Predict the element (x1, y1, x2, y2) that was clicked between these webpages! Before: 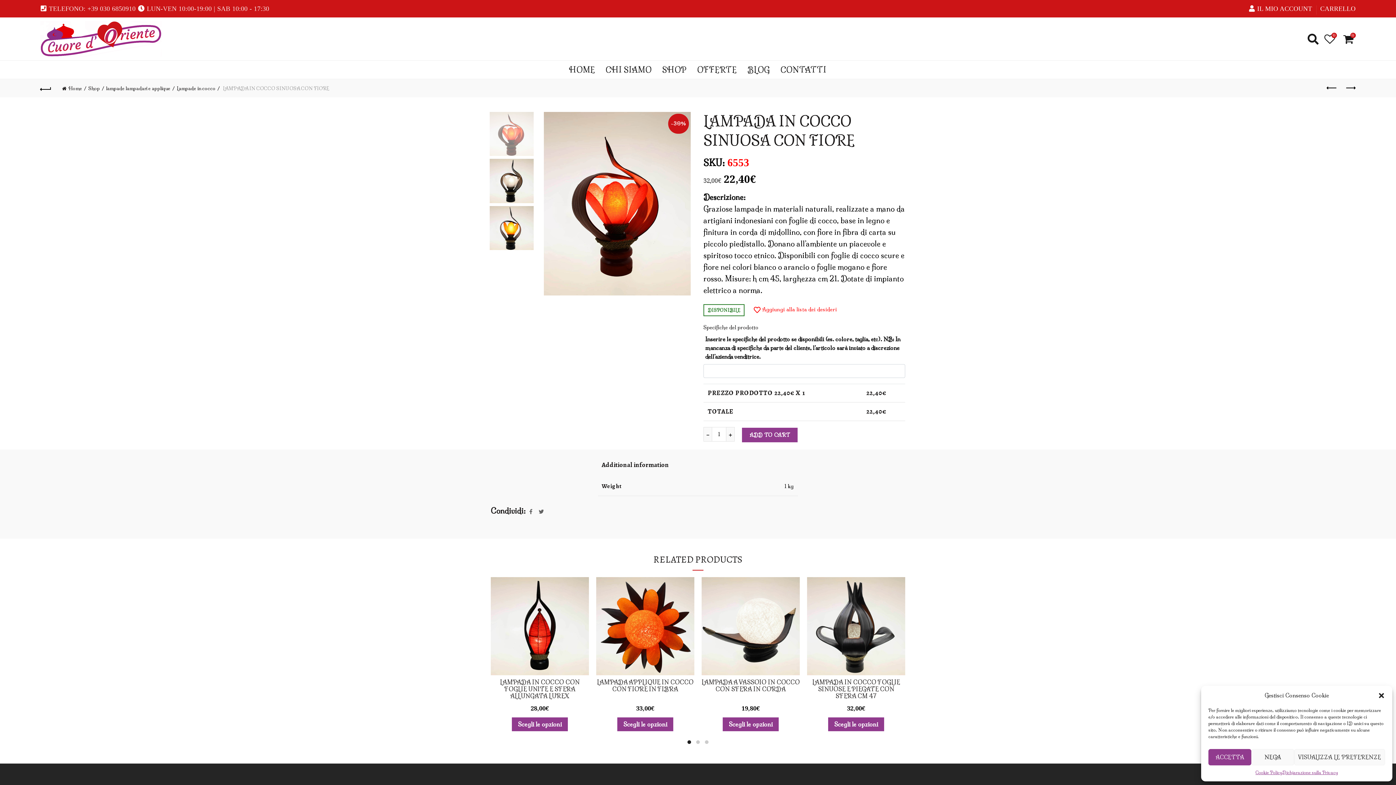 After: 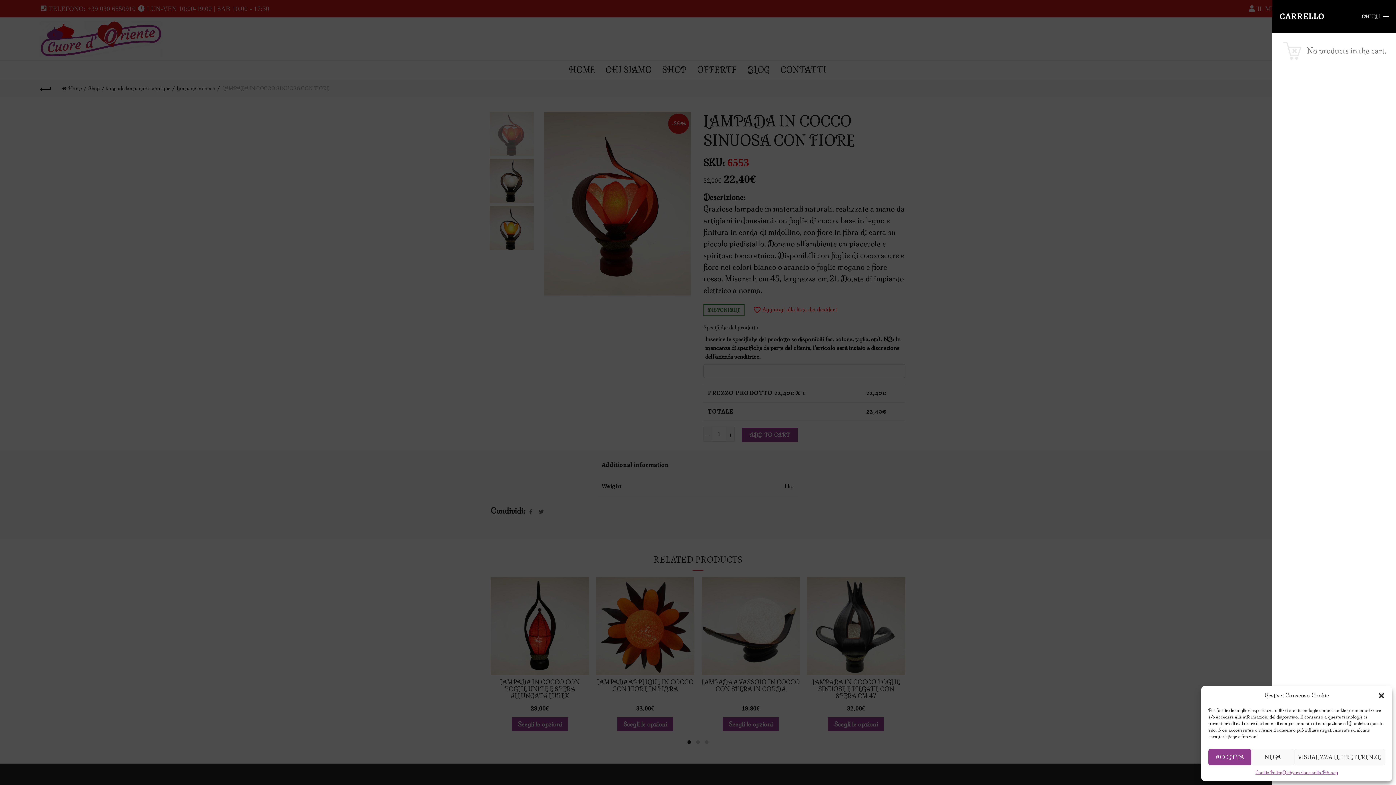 Action: bbox: (1343, 33, 1356, 44) label:  
0